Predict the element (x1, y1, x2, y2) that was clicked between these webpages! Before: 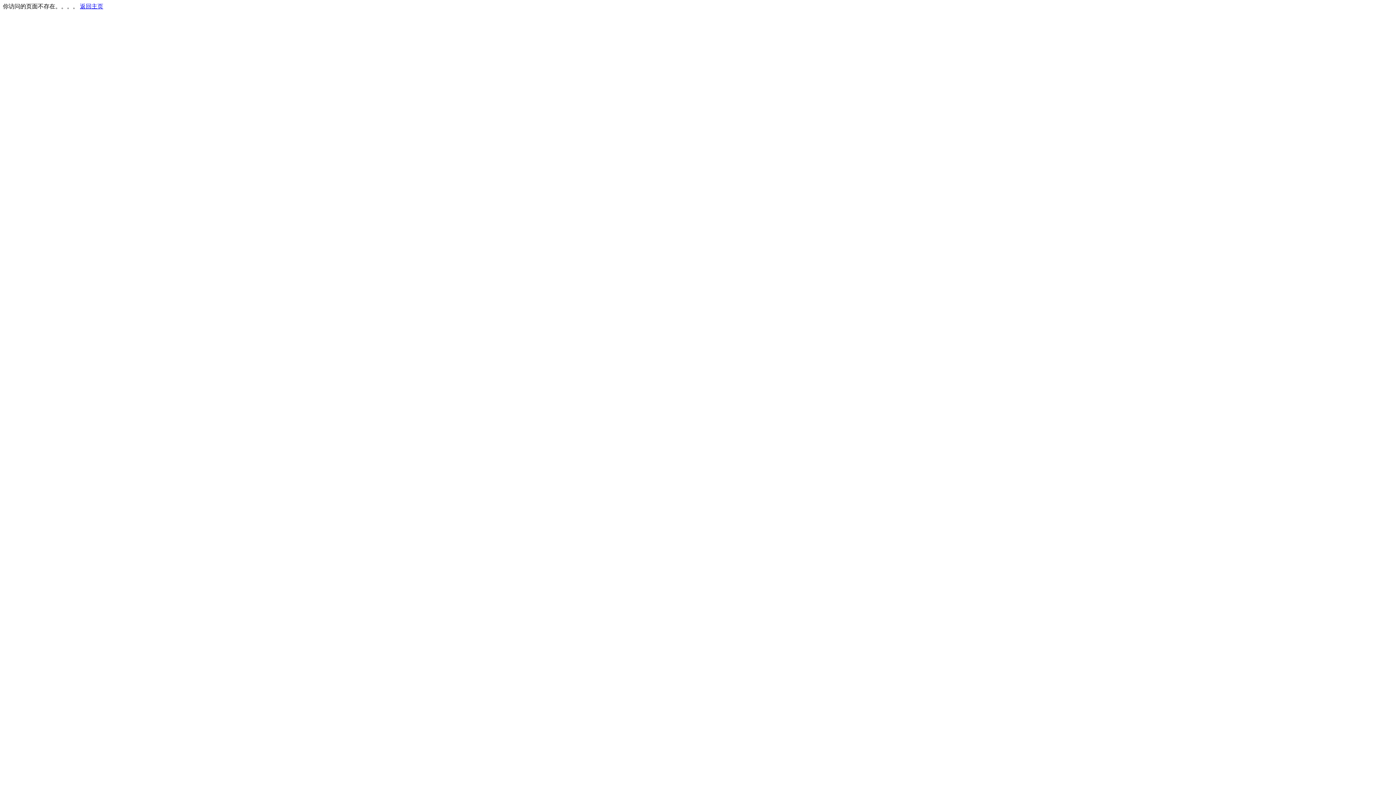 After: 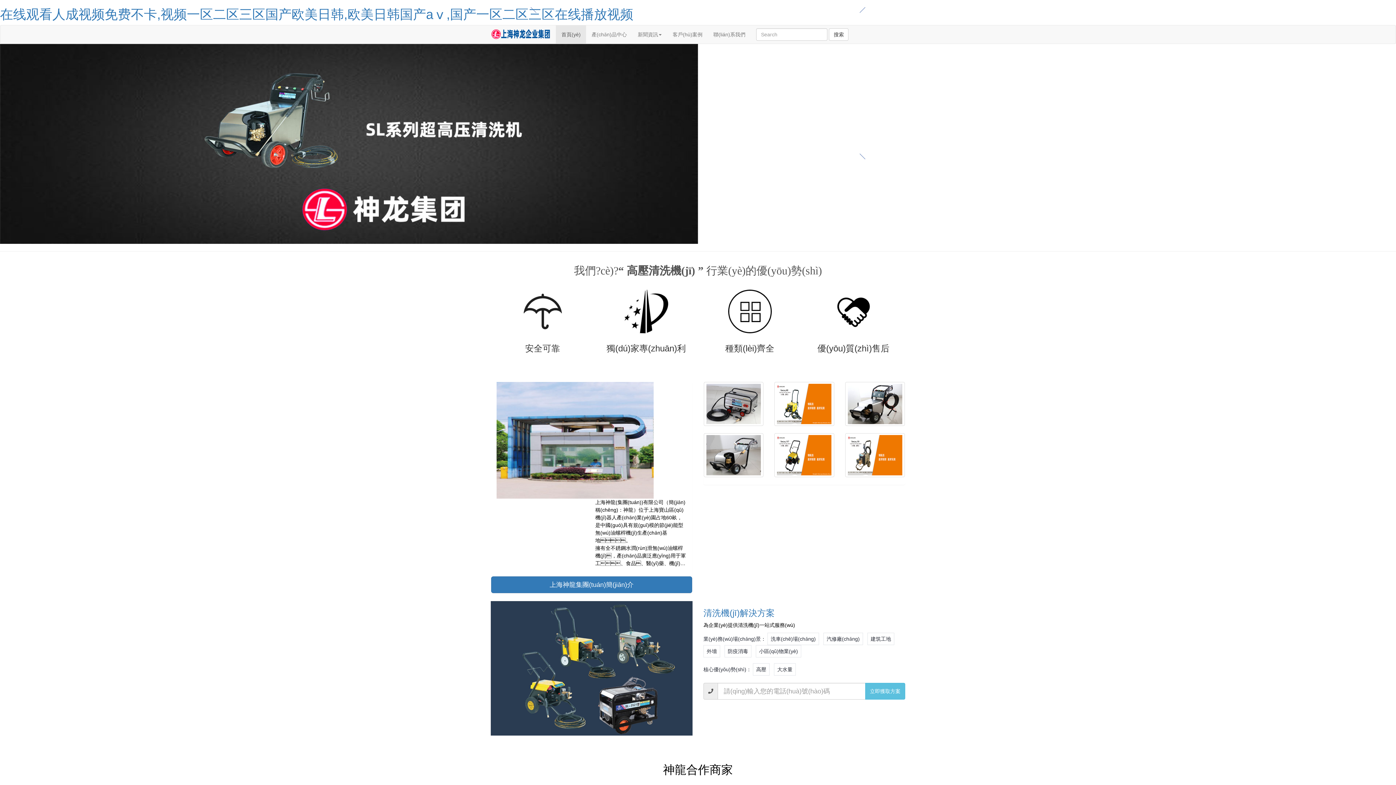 Action: label: 返回主页 bbox: (80, 3, 103, 9)